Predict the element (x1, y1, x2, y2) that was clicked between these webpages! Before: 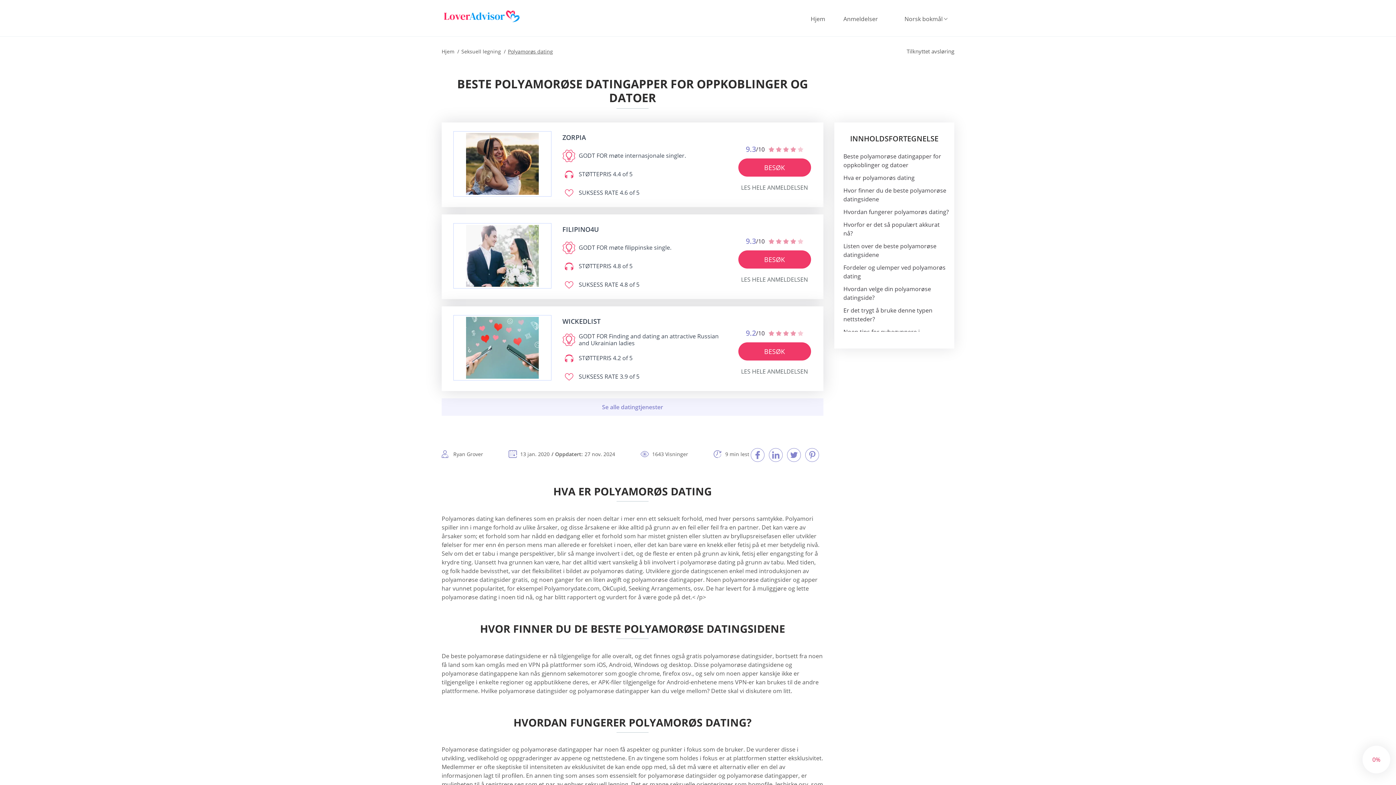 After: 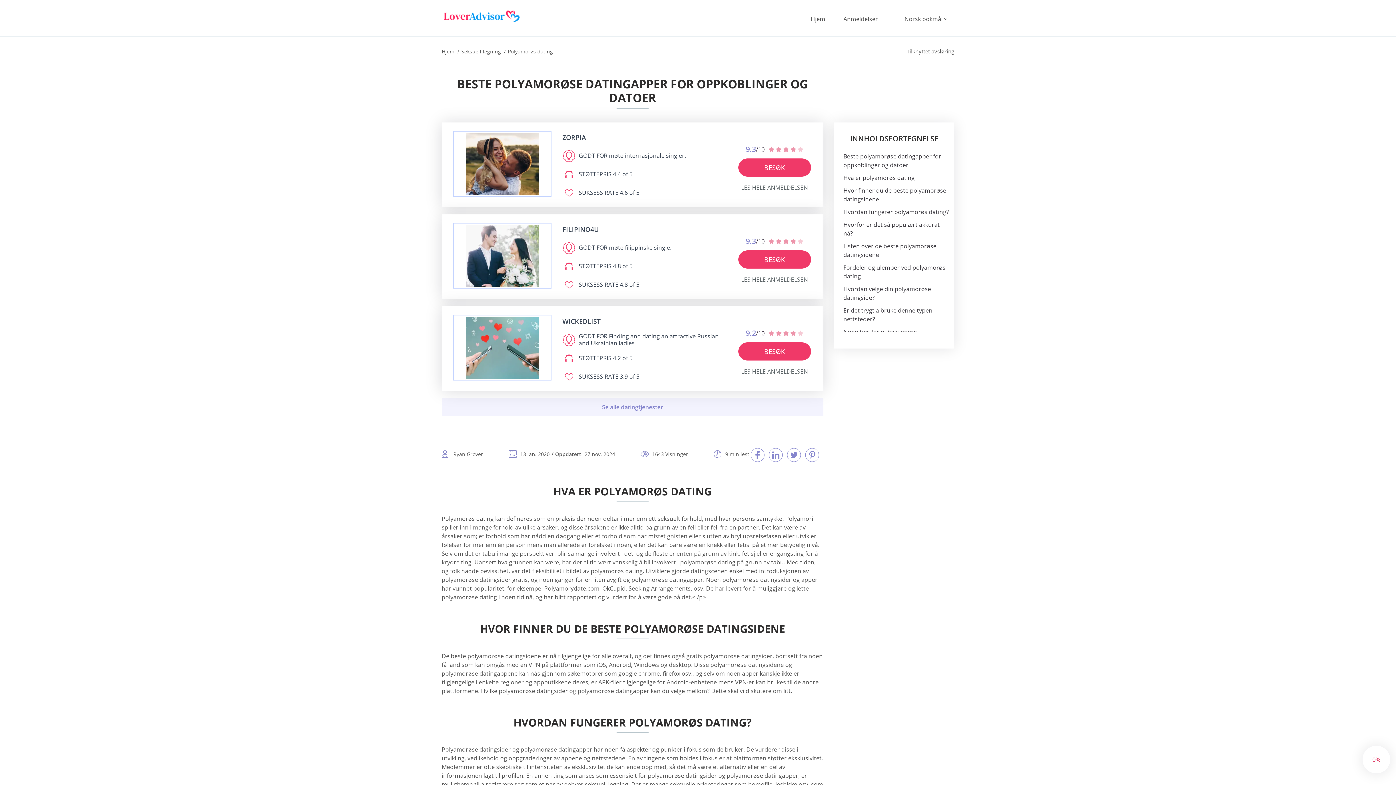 Action: bbox: (889, 14, 954, 23) label: Norsk bokmål